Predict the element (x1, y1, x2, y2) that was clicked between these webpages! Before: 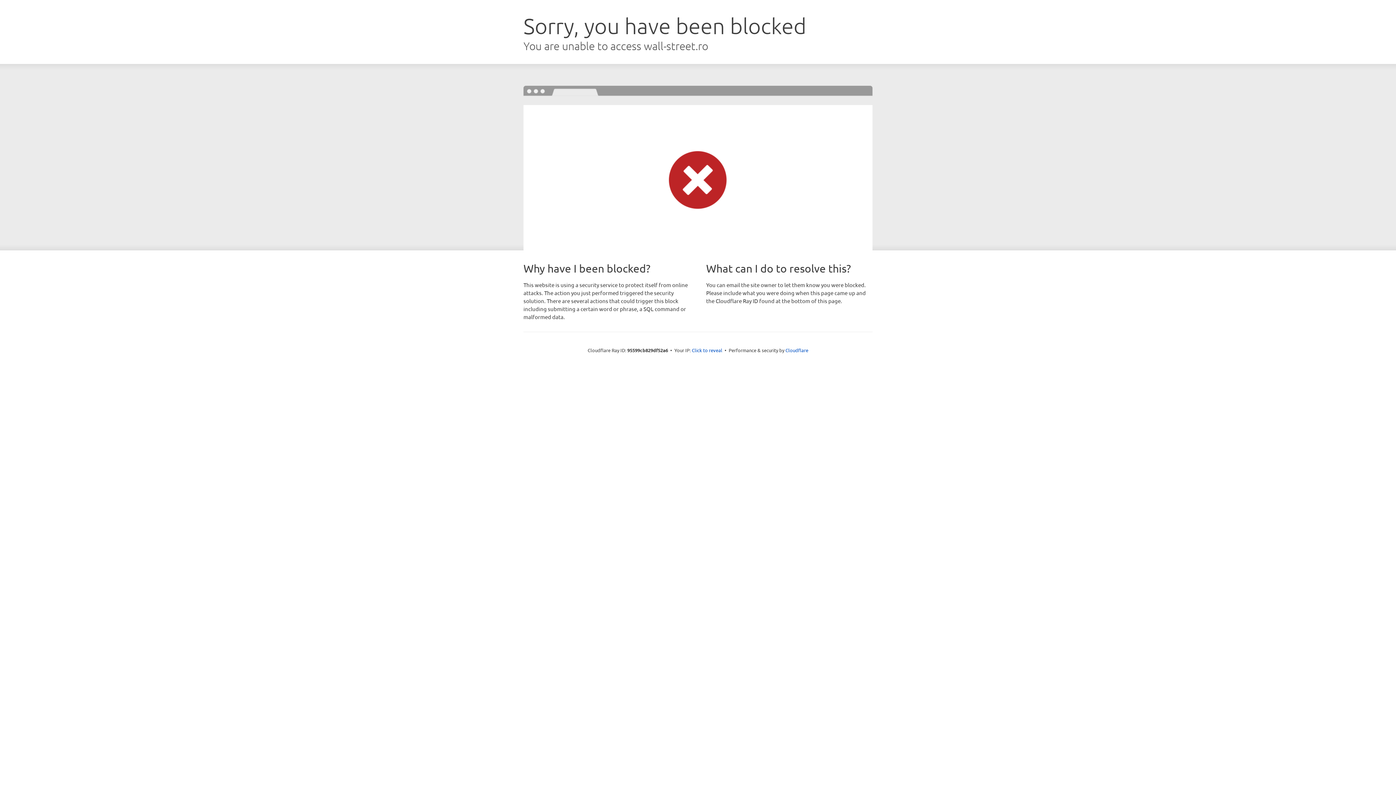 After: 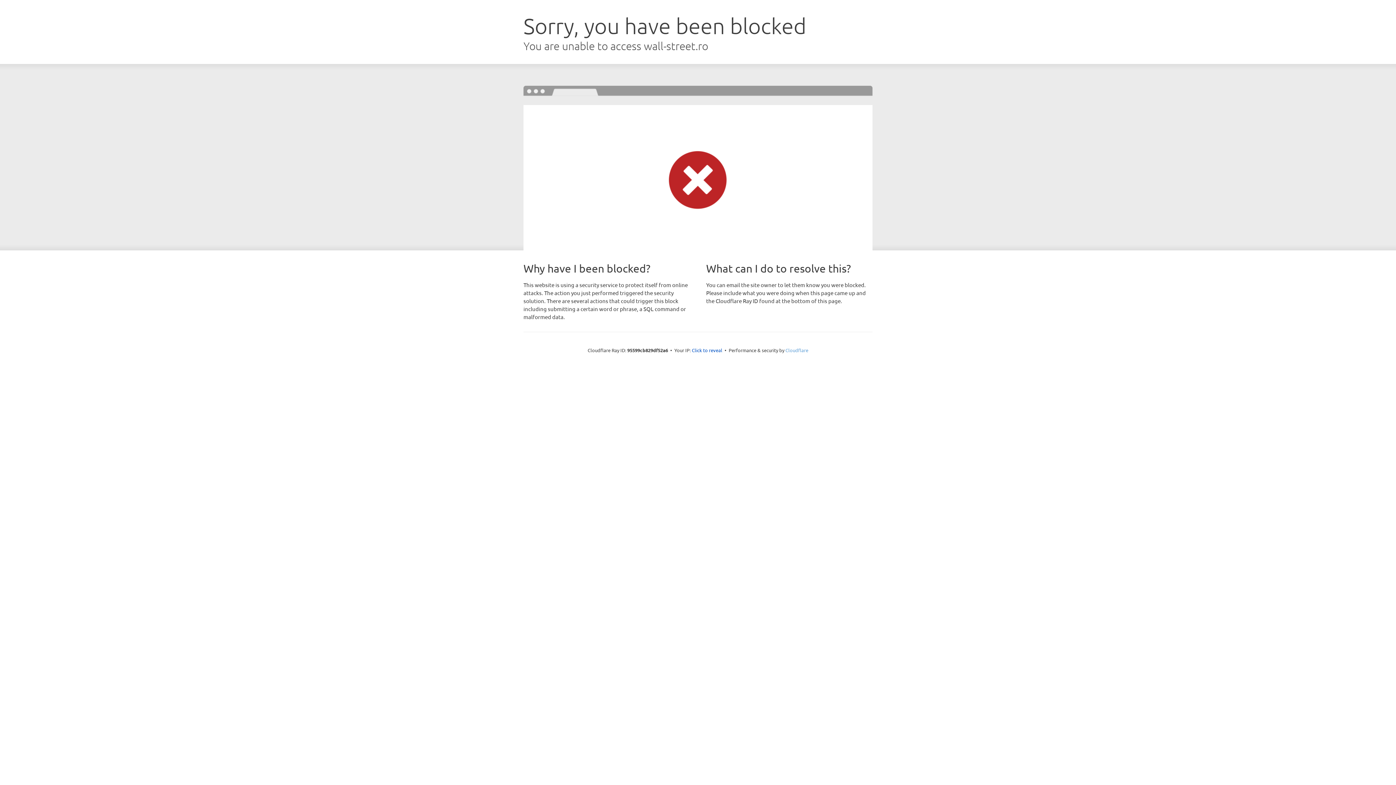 Action: label: Cloudflare bbox: (785, 347, 808, 353)